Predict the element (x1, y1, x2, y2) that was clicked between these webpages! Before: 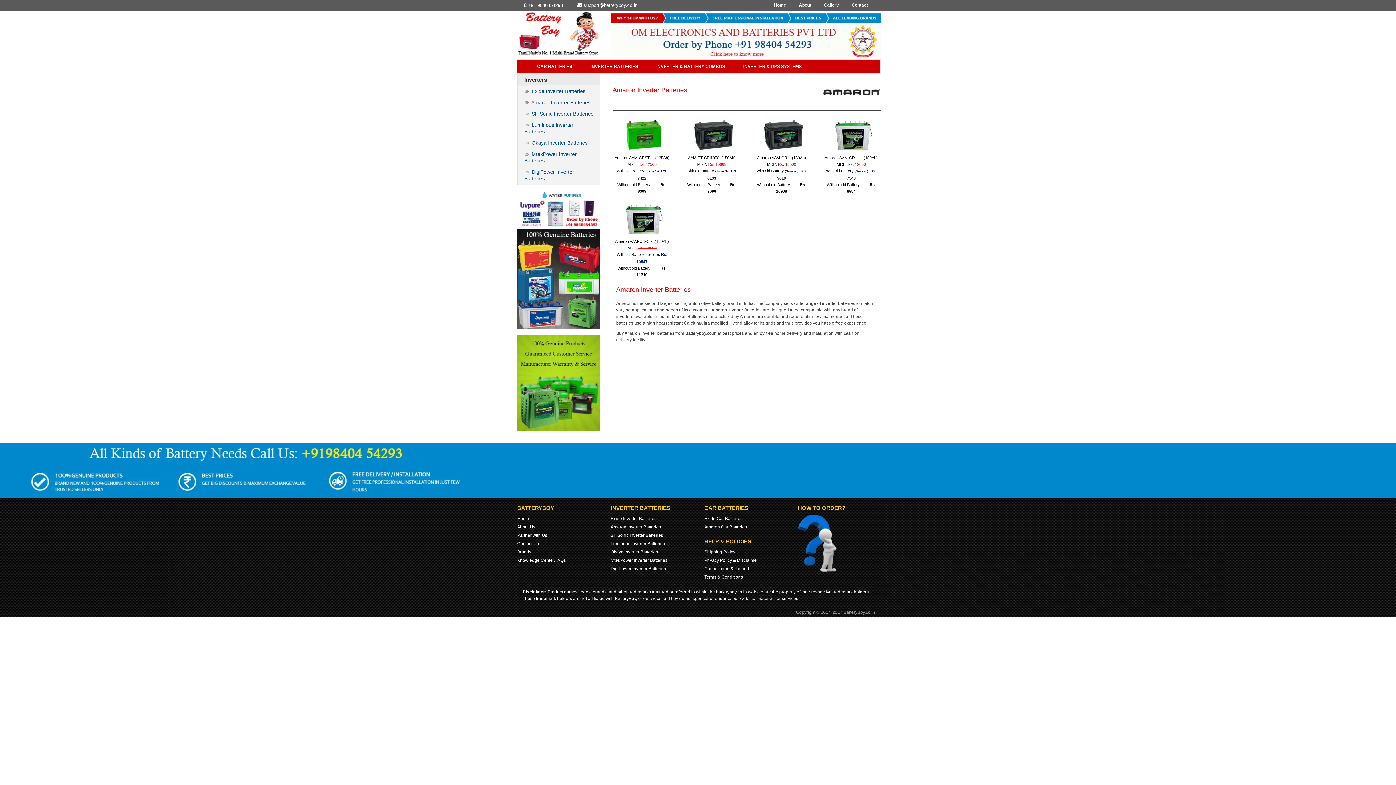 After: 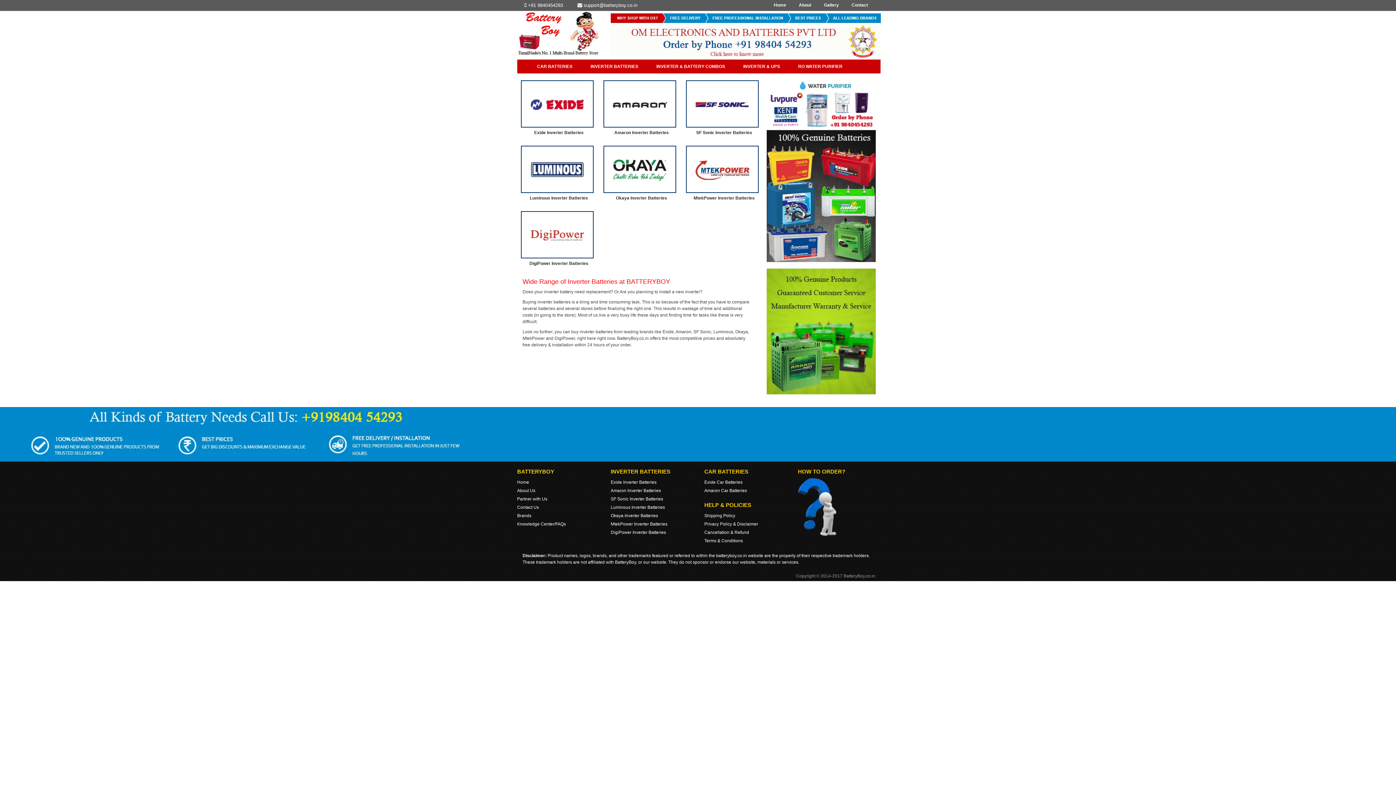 Action: bbox: (581, 59, 647, 73) label: INVERTER BATTERIES